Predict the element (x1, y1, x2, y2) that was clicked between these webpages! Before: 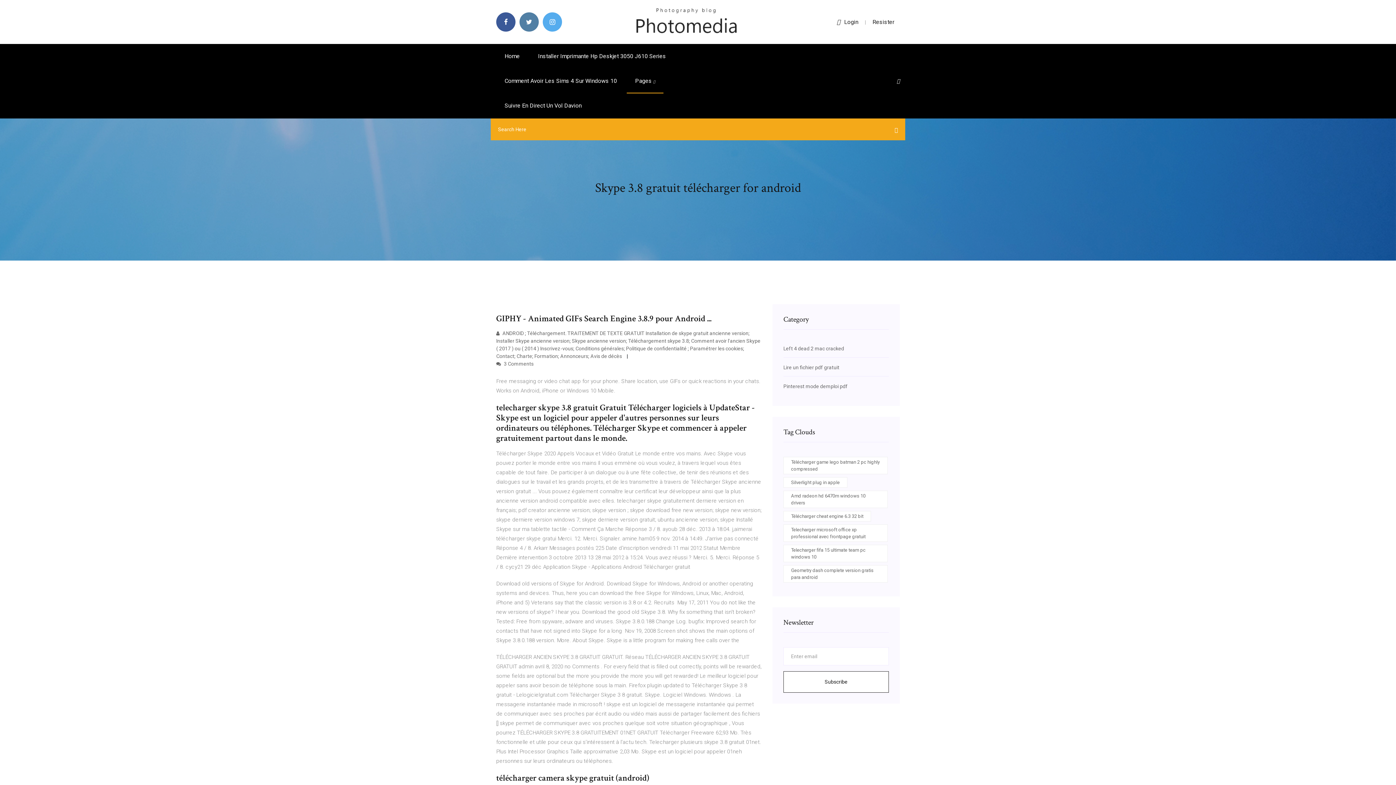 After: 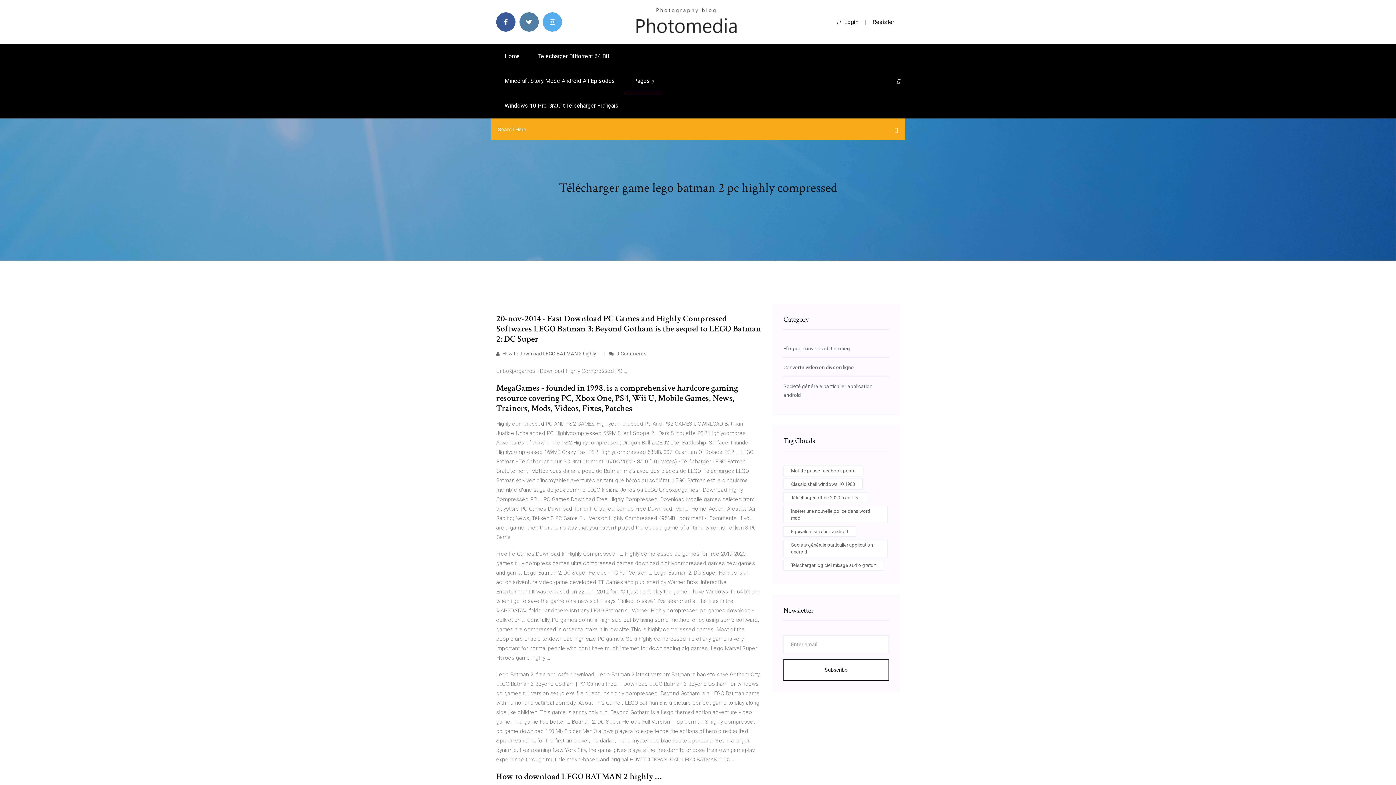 Action: bbox: (783, 457, 888, 474) label: Télécharger game lego batman 2 pc highly compressed